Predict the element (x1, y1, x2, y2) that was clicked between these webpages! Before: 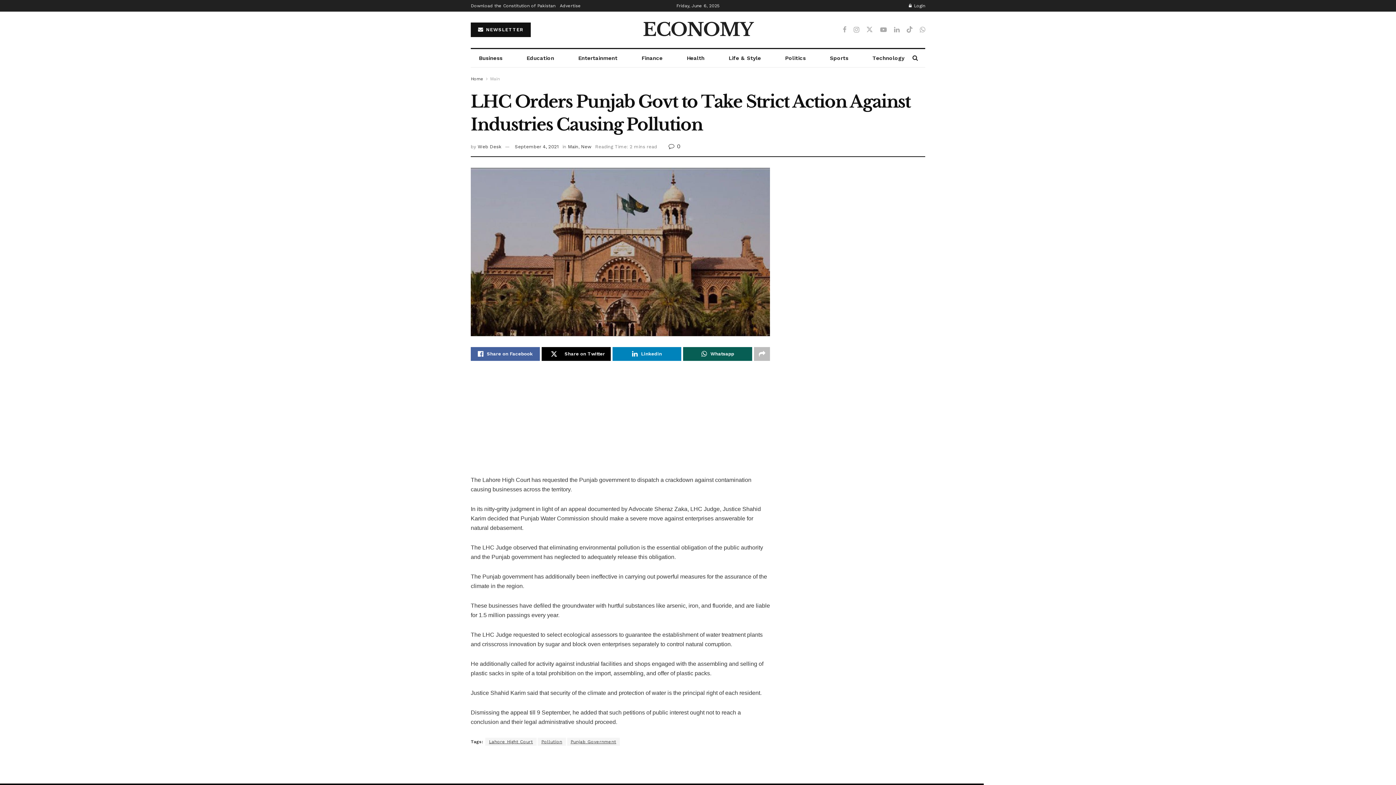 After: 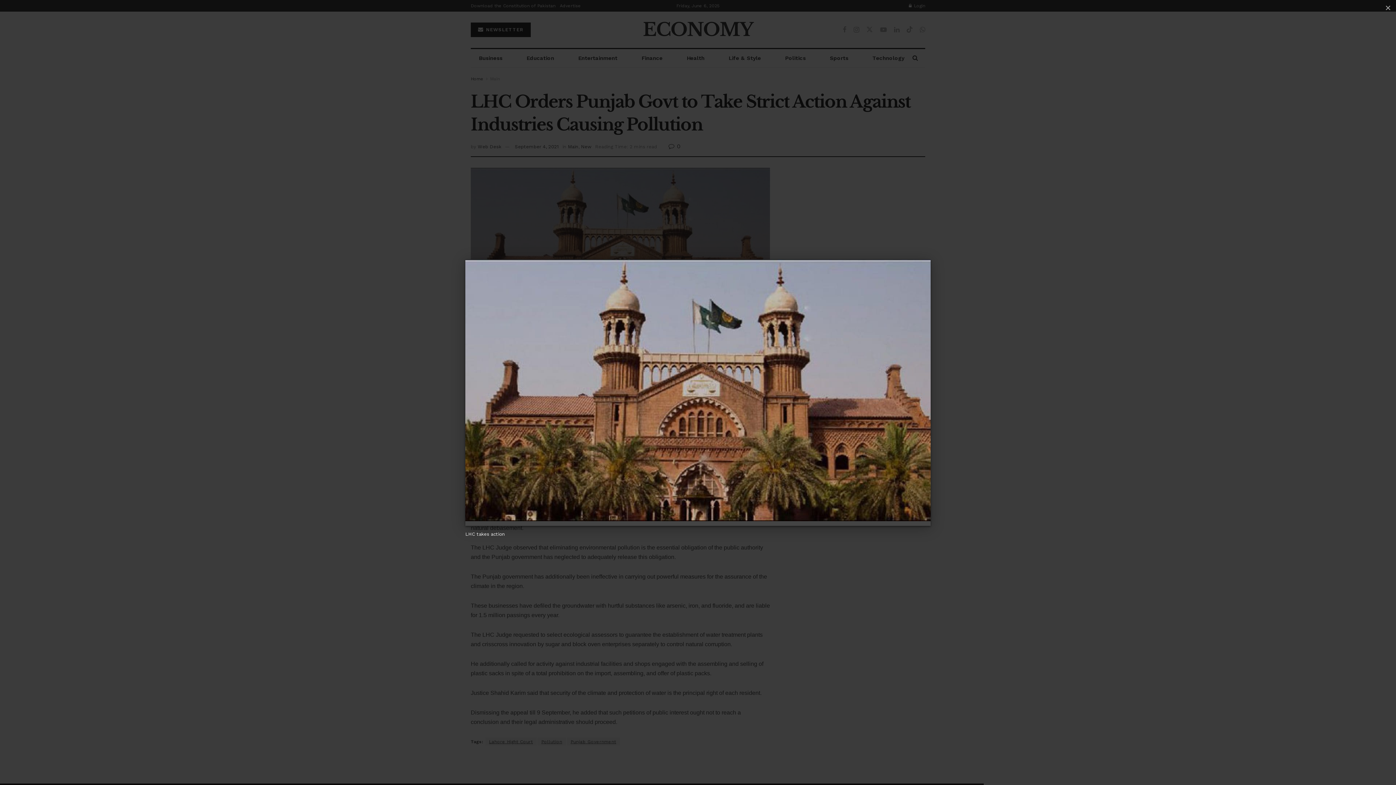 Action: bbox: (470, 168, 770, 336)